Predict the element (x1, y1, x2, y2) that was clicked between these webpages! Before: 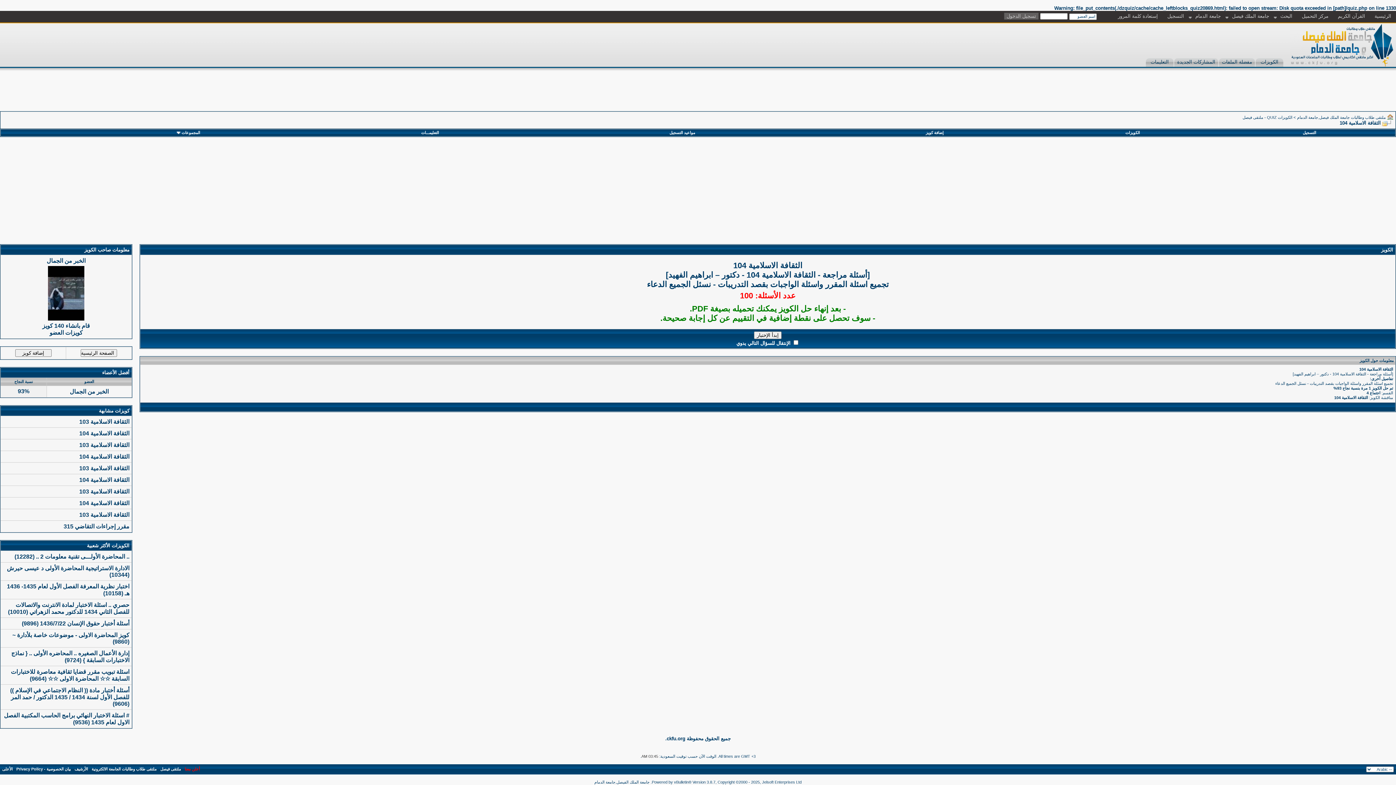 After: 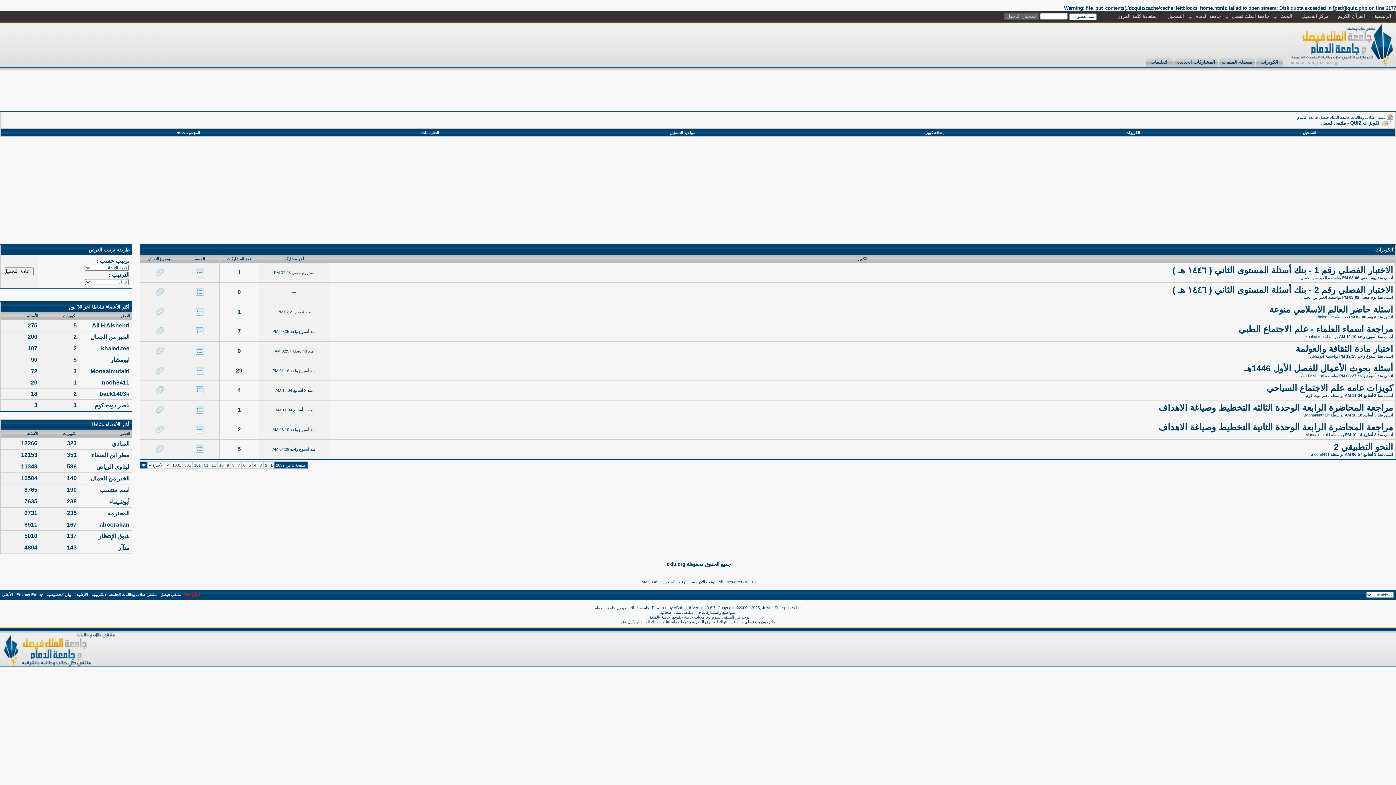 Action: label: الكويزات QUIZ - ملتقى فيصل bbox: (1242, 115, 1292, 119)